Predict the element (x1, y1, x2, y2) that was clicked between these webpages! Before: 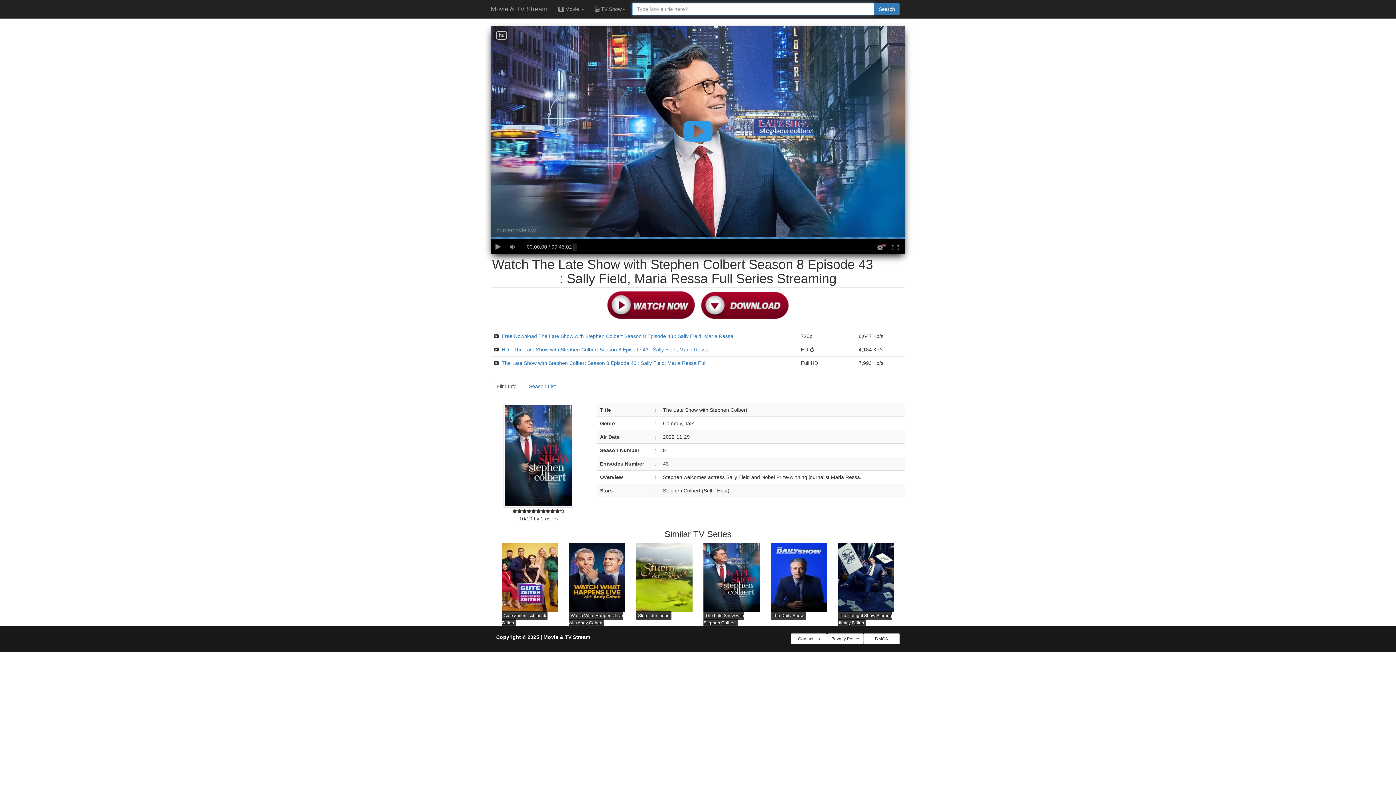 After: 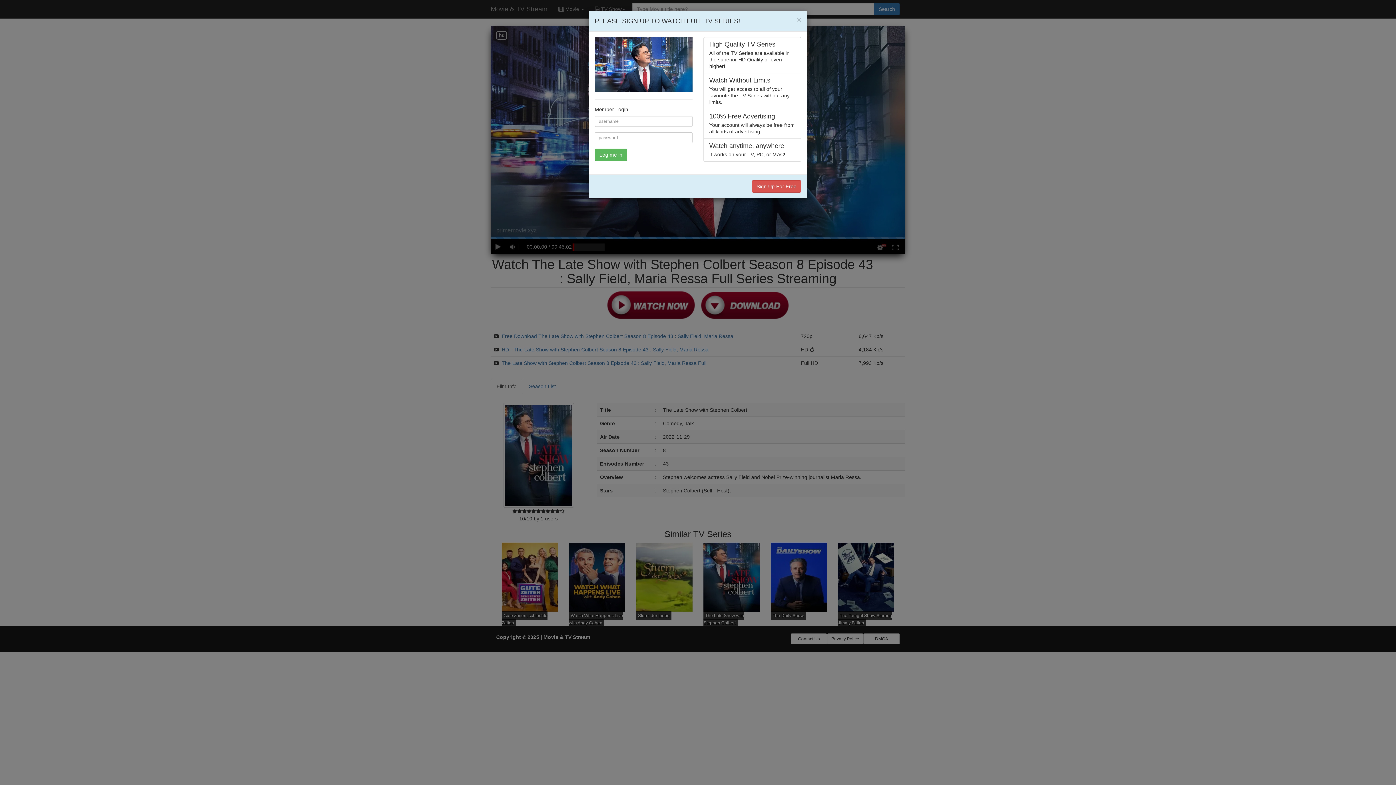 Action: label: The Late Show with Stephen Colbert Season 8 Episode 43 : Sally Field, Maria Ressa Full bbox: (501, 360, 706, 366)